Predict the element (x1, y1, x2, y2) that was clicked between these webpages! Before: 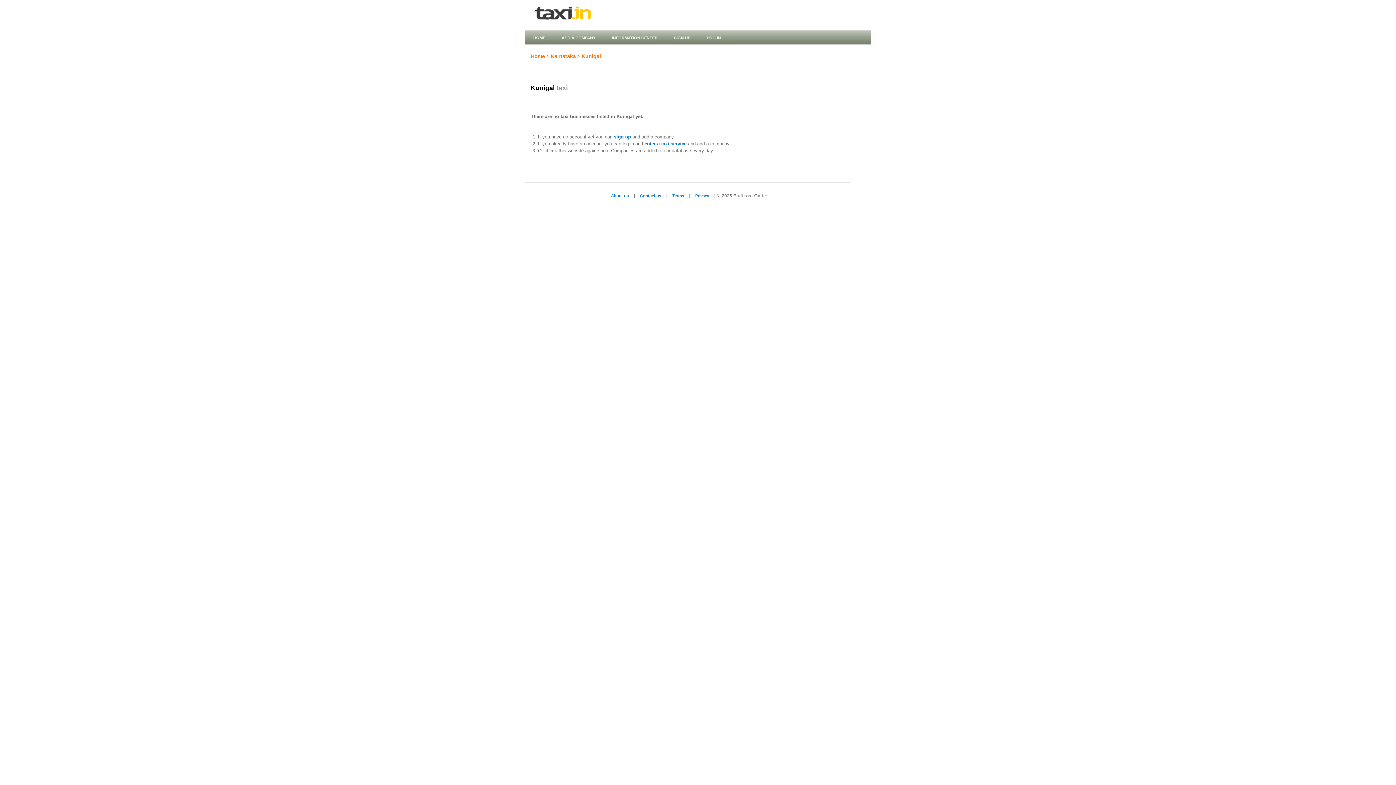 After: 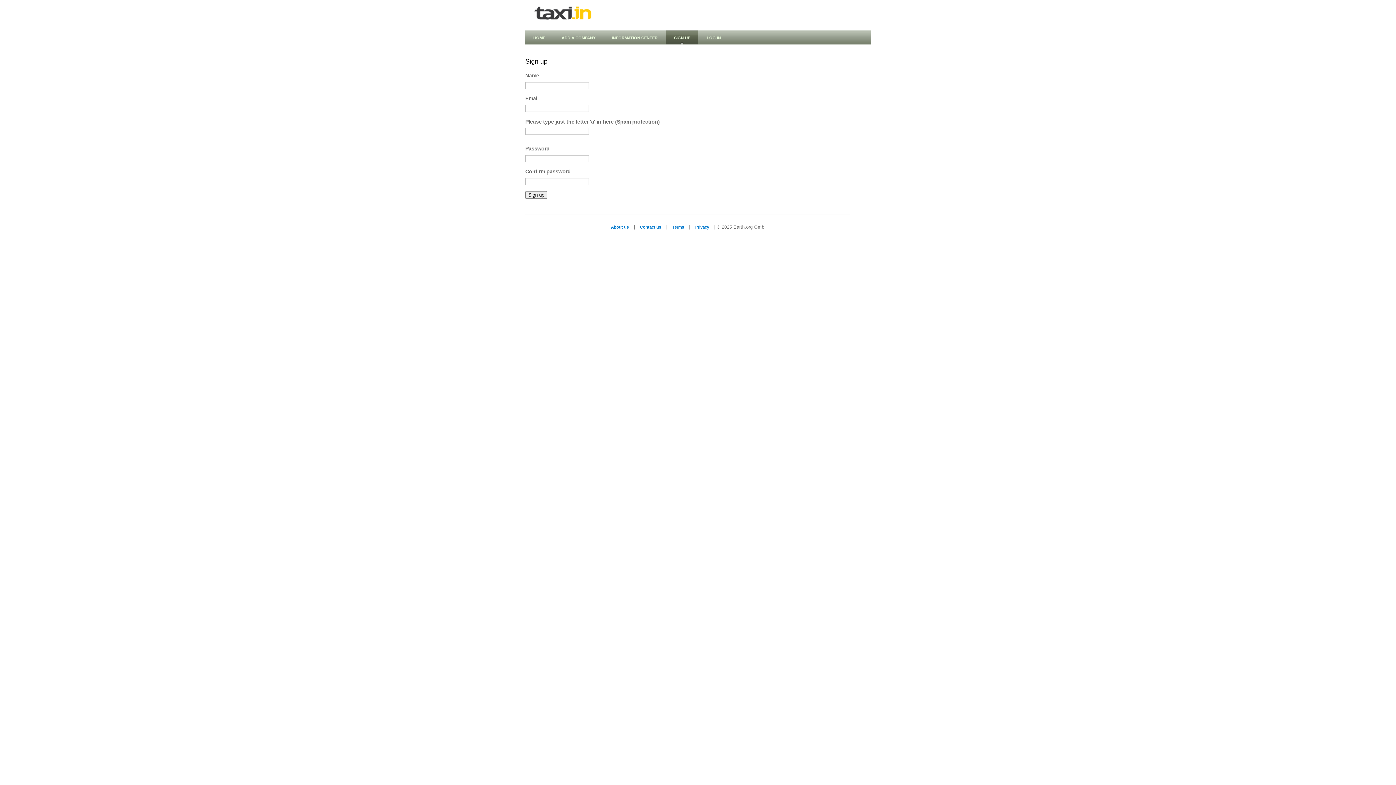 Action: label: SIGN UP bbox: (666, 29, 698, 45)